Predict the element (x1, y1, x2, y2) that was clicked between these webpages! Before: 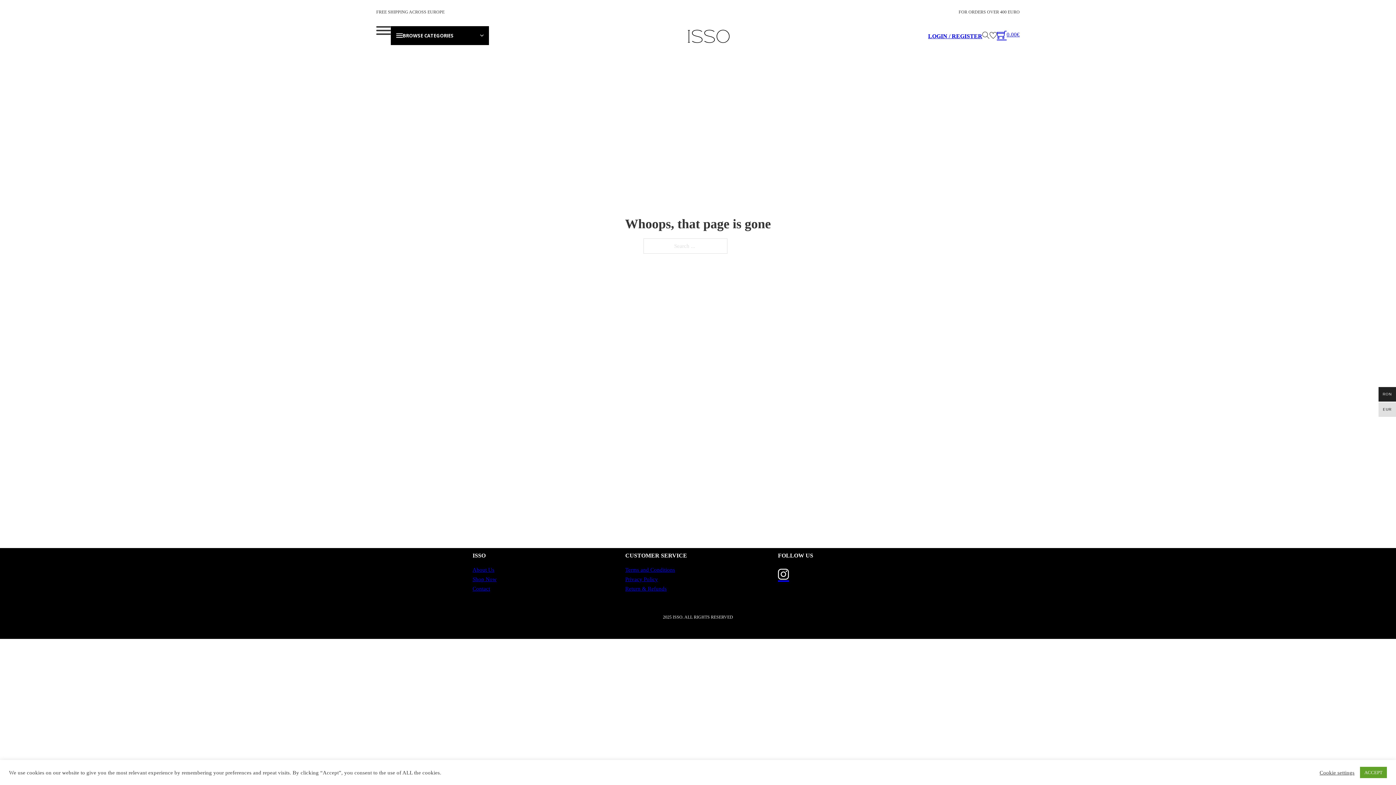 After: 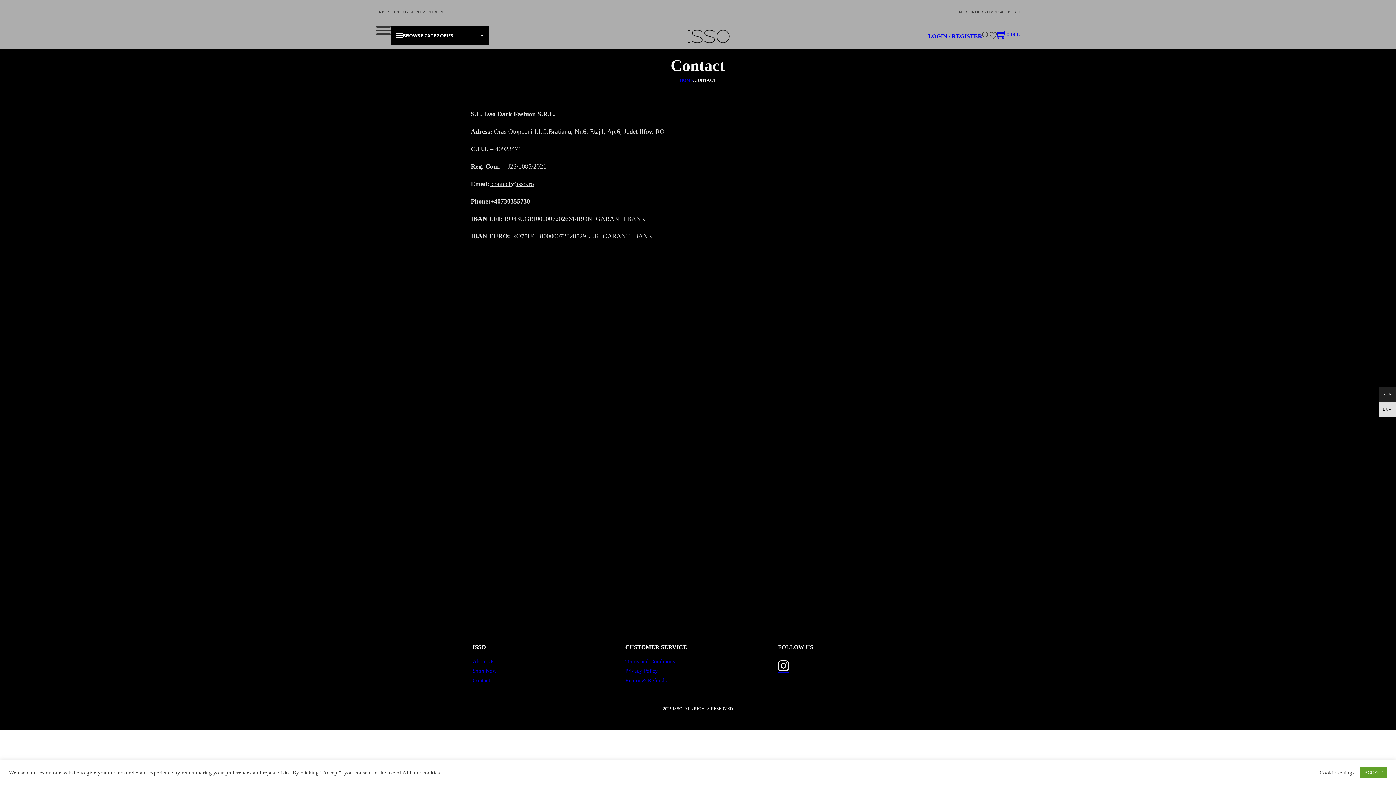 Action: label: Contact bbox: (472, 584, 490, 593)